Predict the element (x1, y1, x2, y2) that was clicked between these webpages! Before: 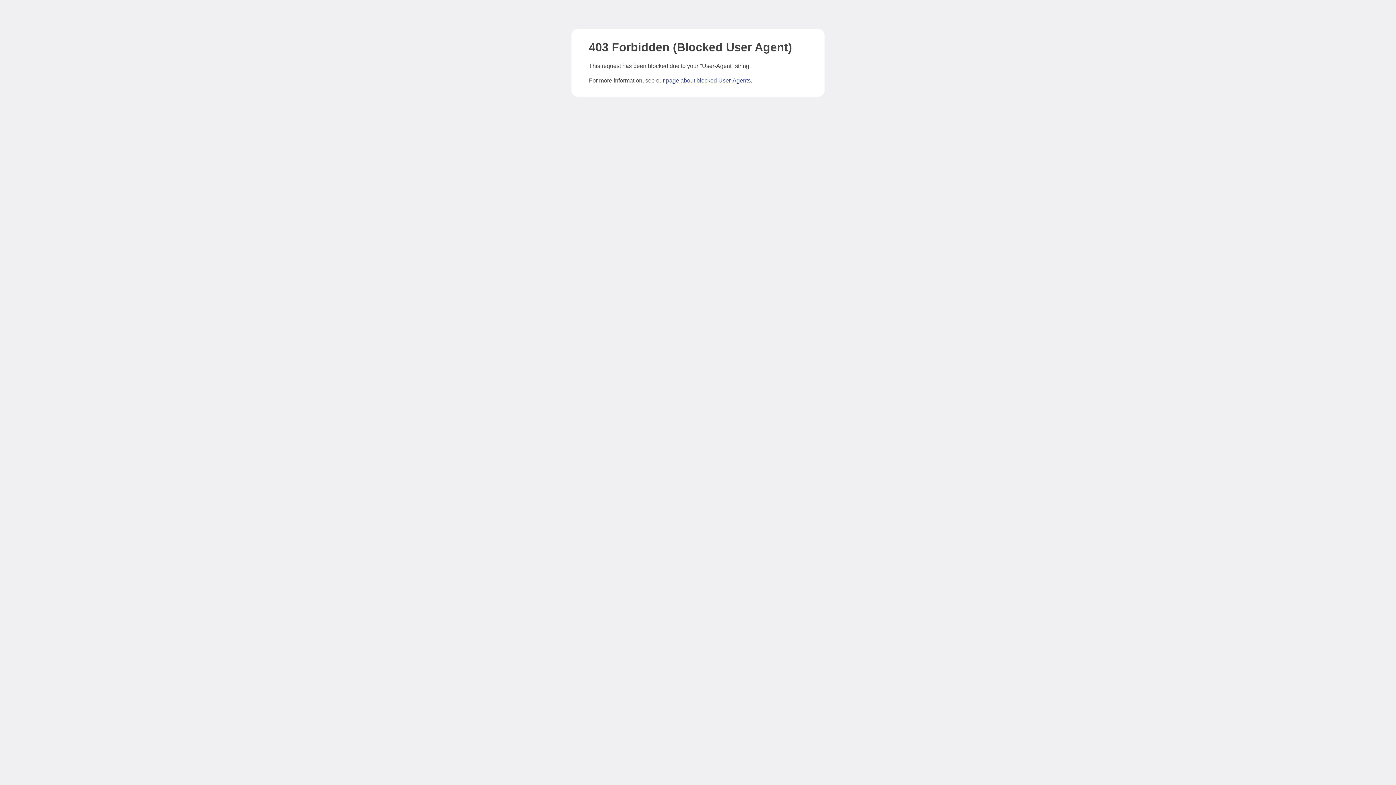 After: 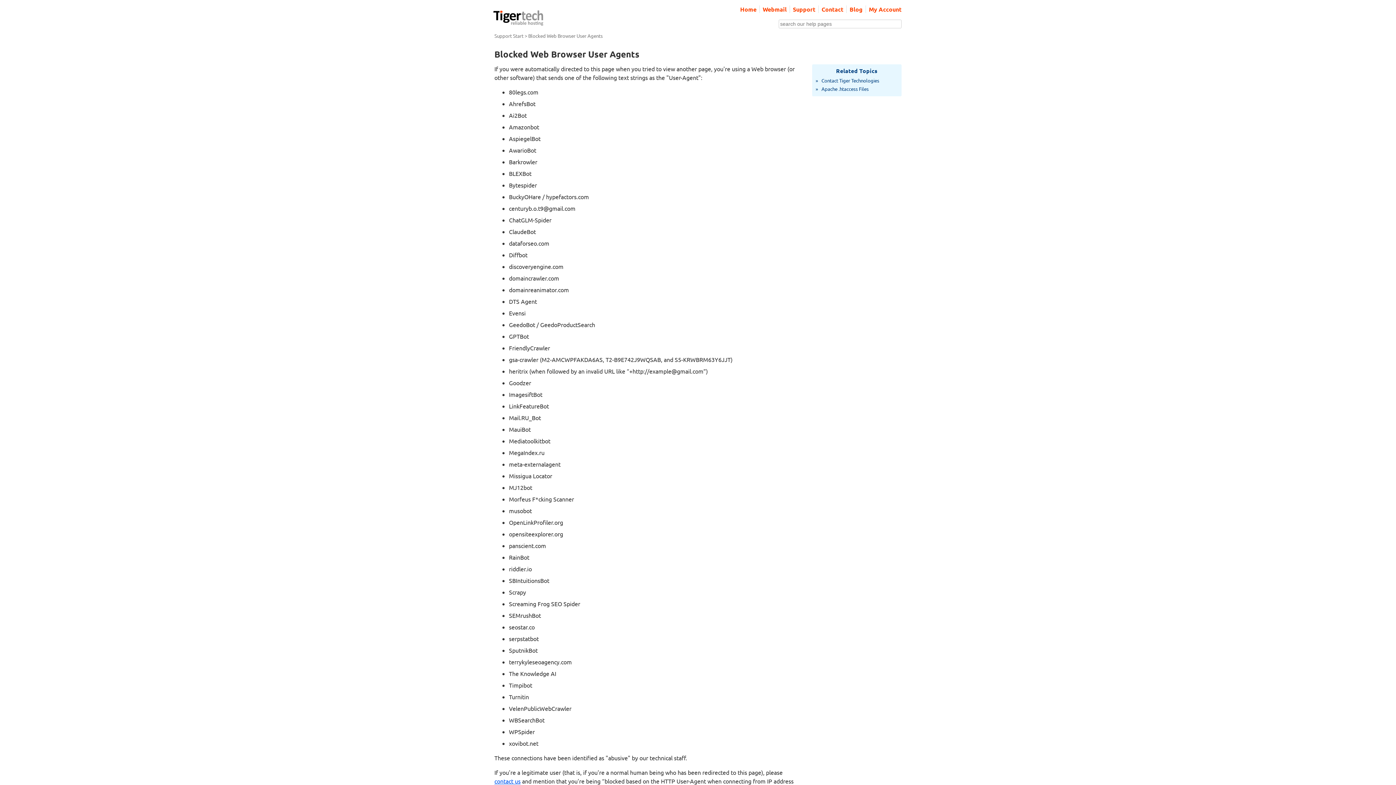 Action: label: page about blocked User-Agents bbox: (666, 77, 750, 83)